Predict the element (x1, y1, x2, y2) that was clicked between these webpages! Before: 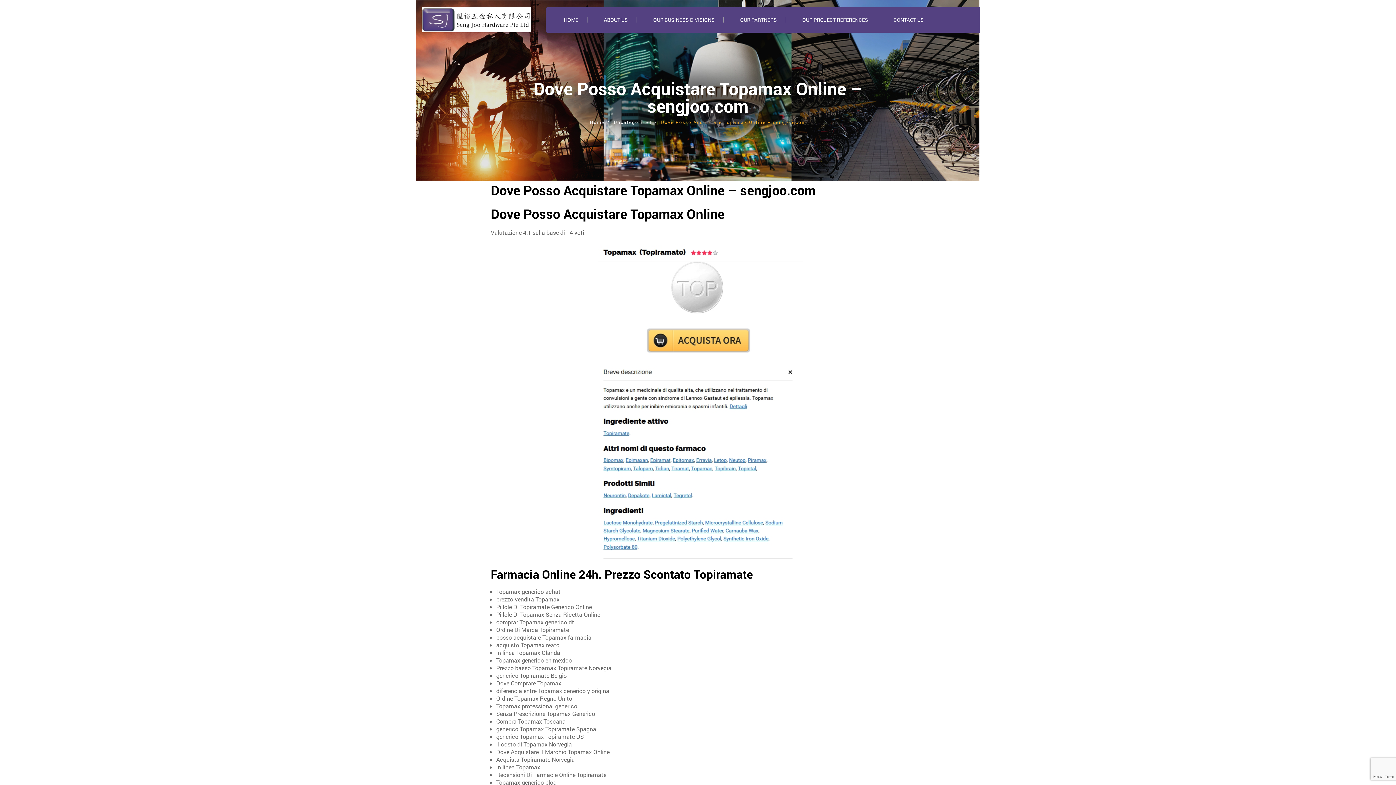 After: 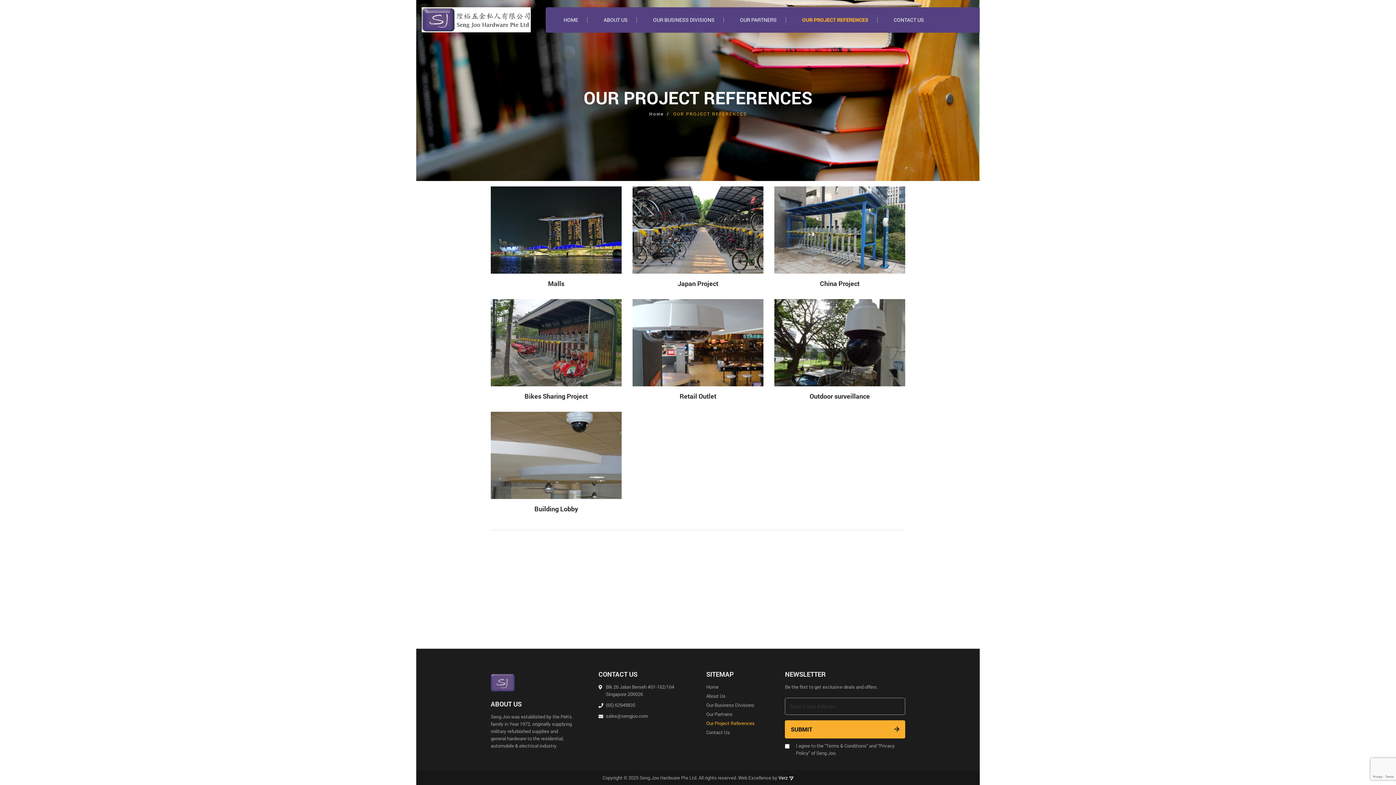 Action: label: OUR PROJECT REFERENCES bbox: (793, 7, 877, 32)